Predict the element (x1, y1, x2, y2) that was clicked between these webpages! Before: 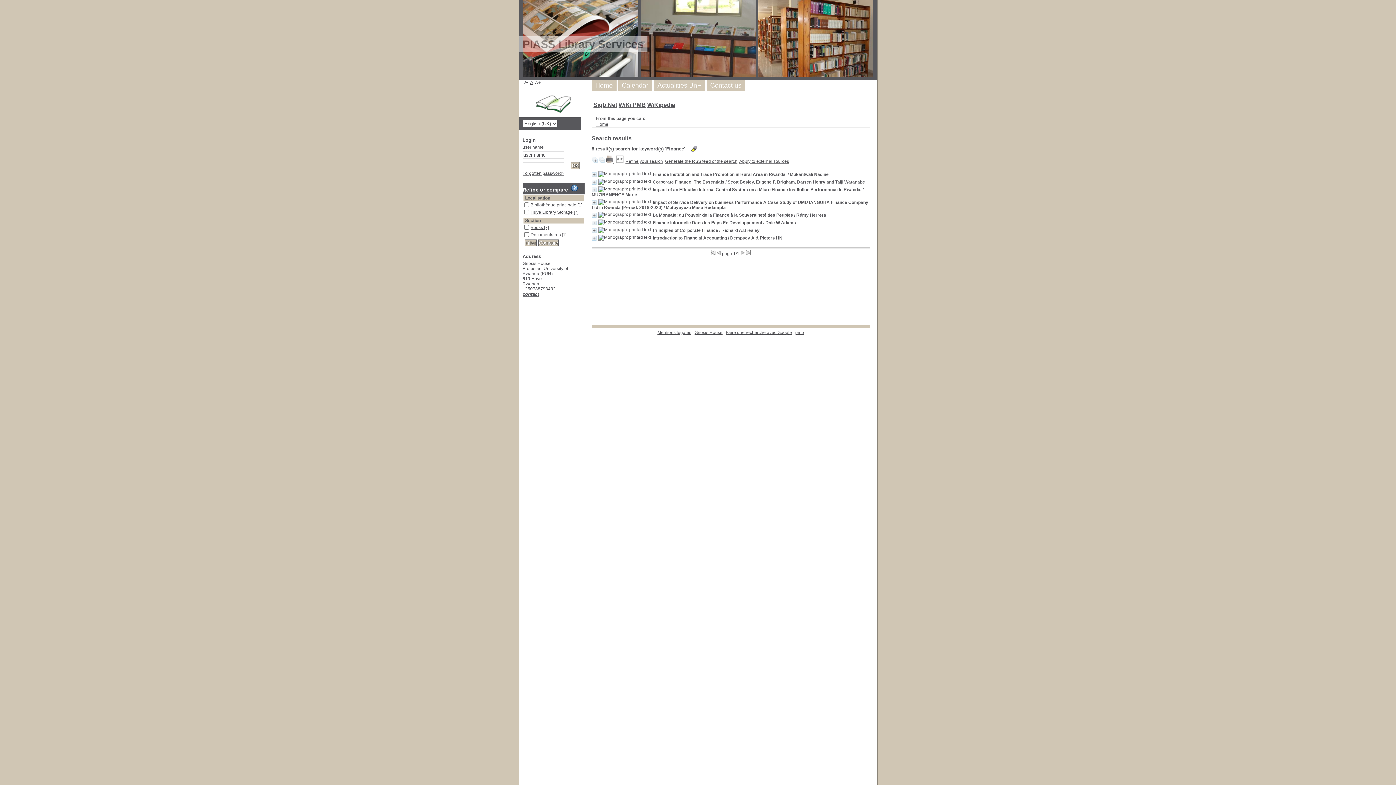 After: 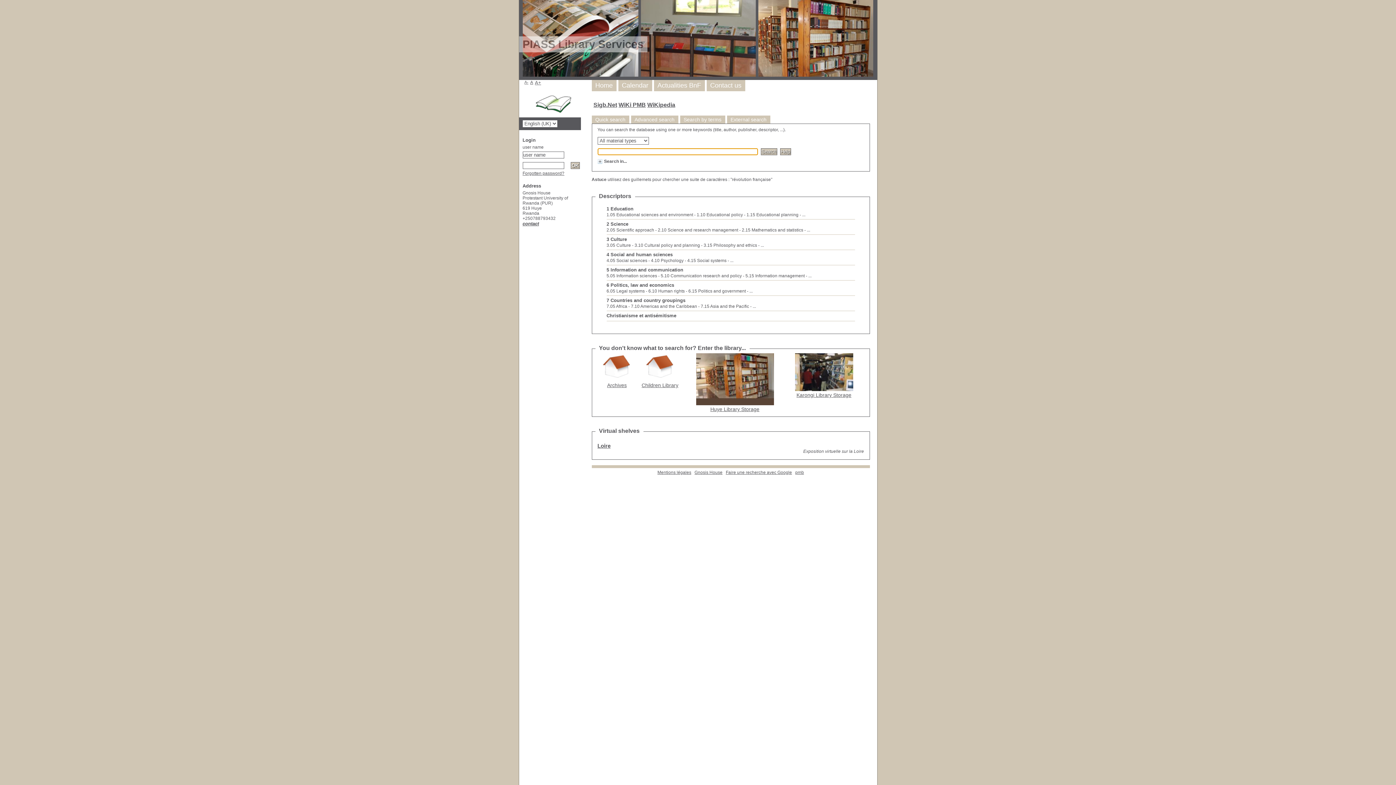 Action: label: Home bbox: (595, 81, 612, 89)